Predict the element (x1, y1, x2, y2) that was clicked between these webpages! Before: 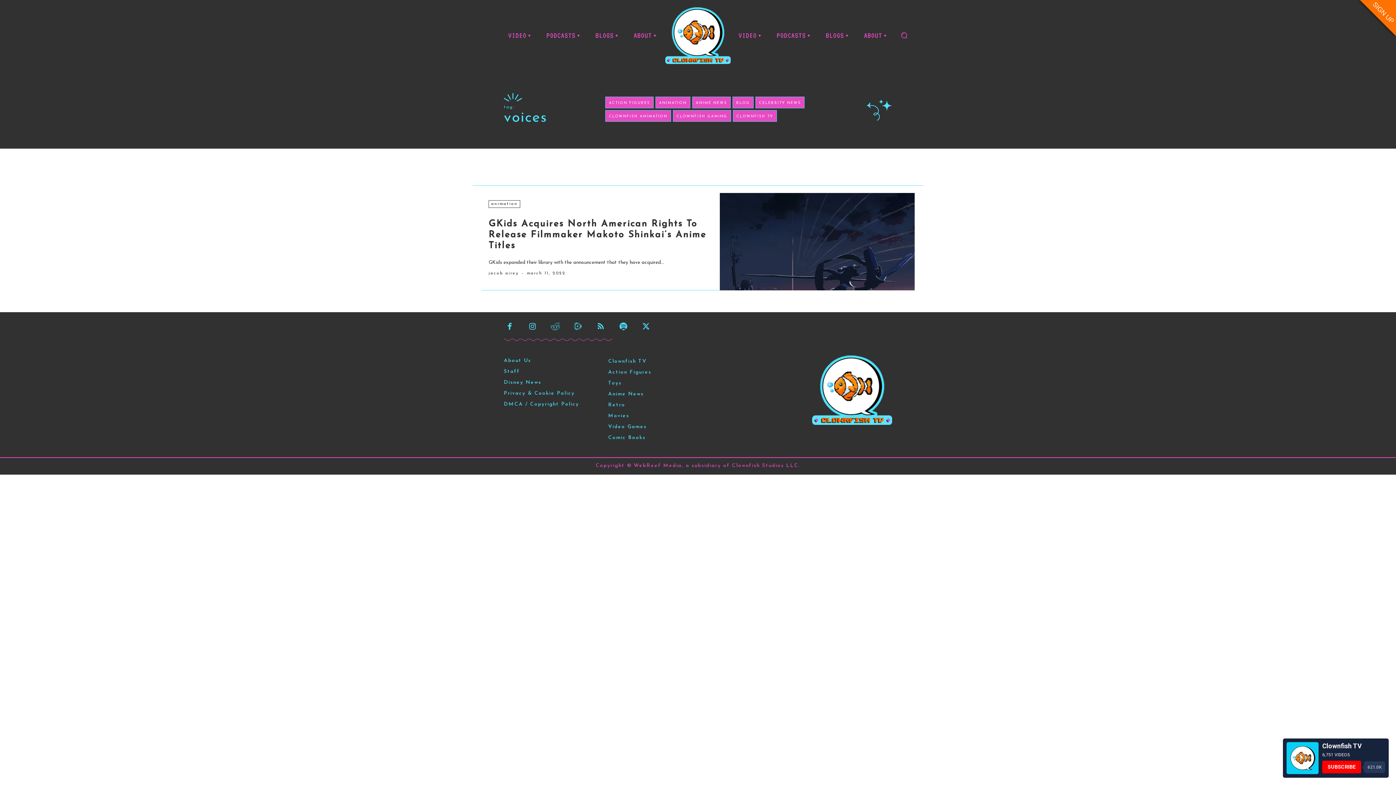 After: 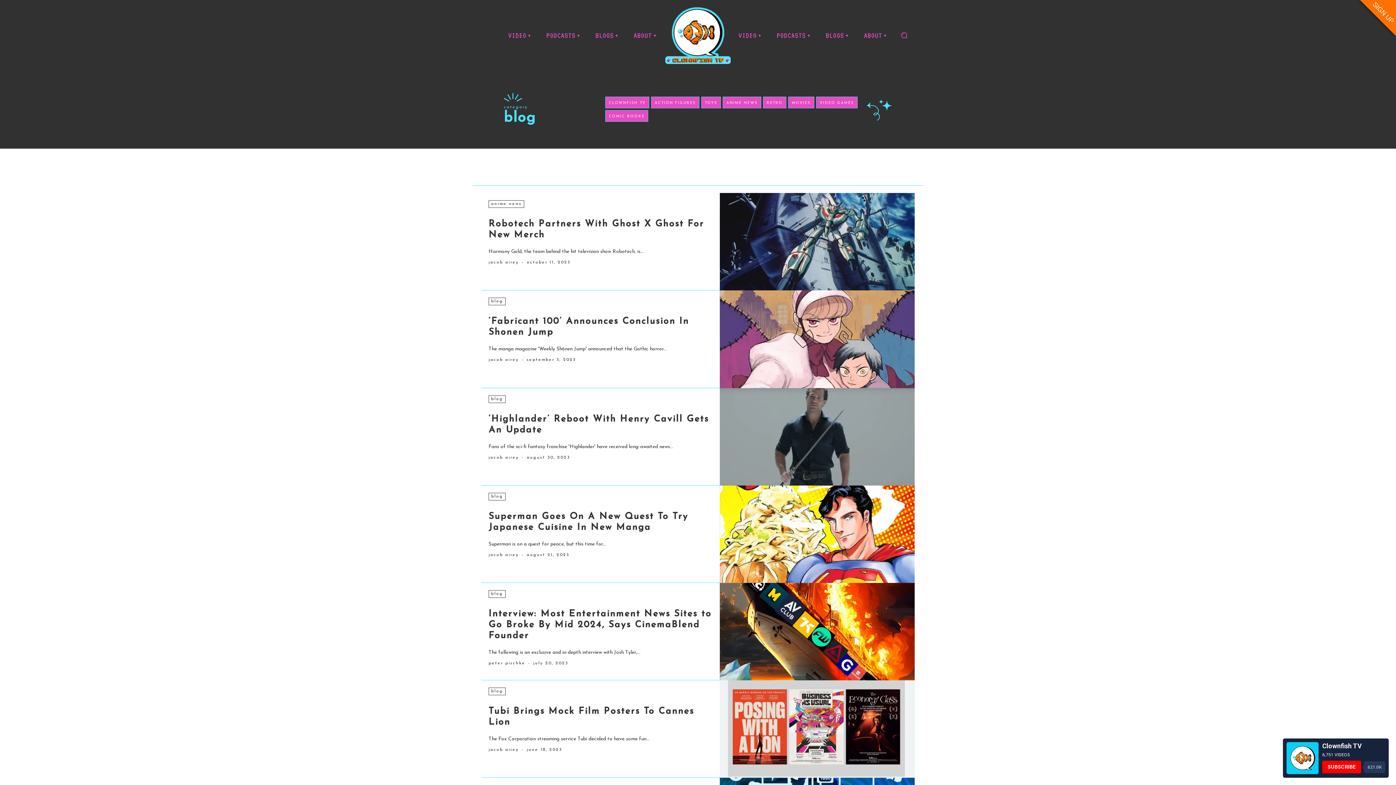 Action: bbox: (592, 29, 622, 41) label: BLOGS